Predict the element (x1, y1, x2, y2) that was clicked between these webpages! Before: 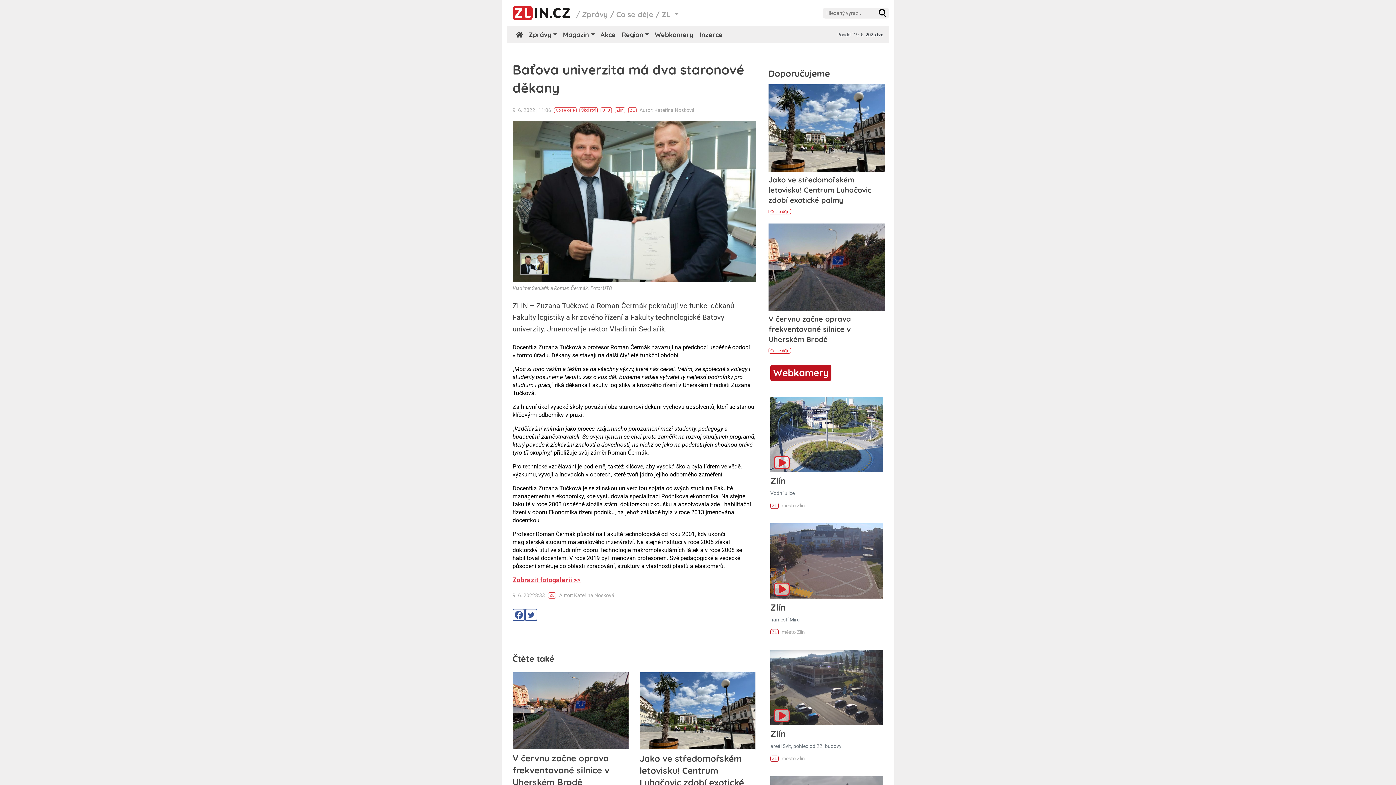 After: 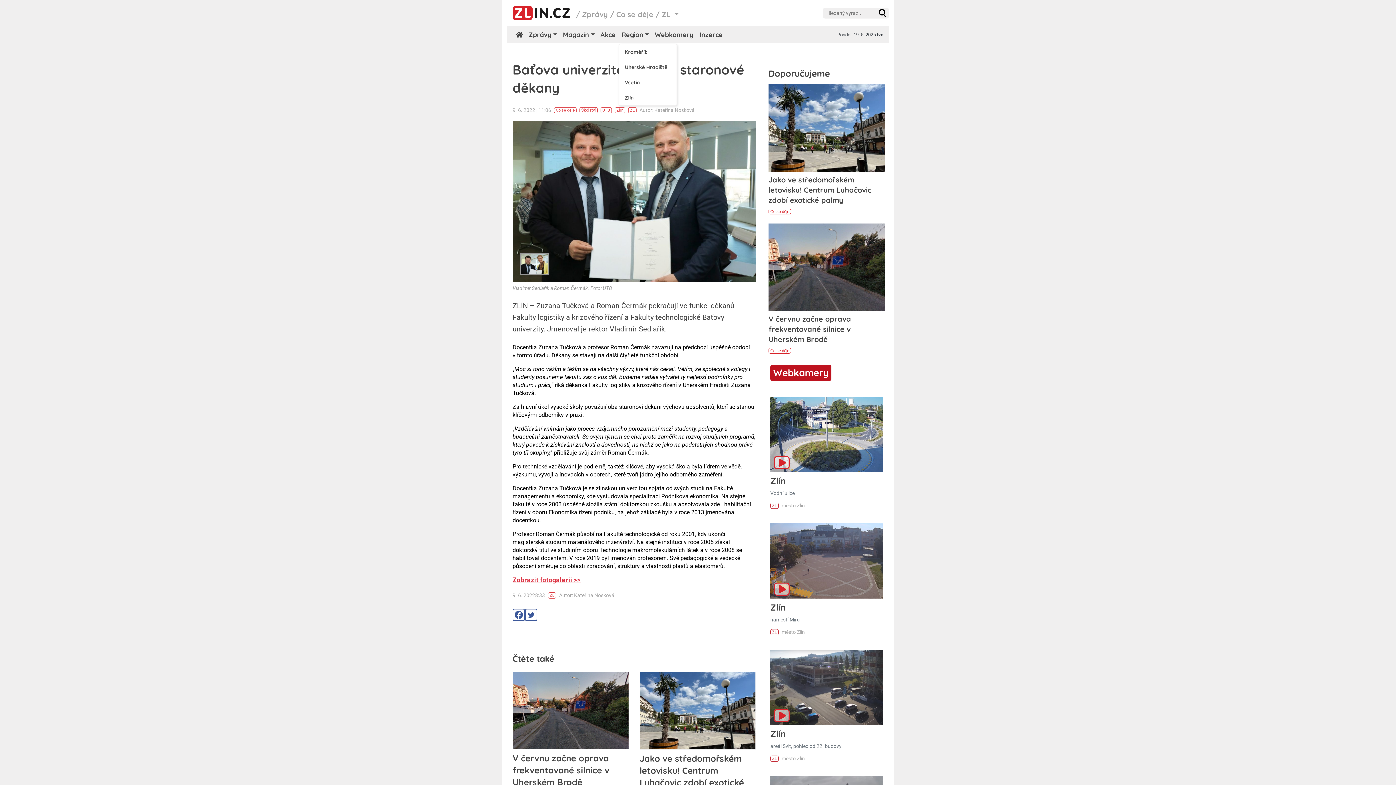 Action: label: Region bbox: (618, 26, 652, 43)